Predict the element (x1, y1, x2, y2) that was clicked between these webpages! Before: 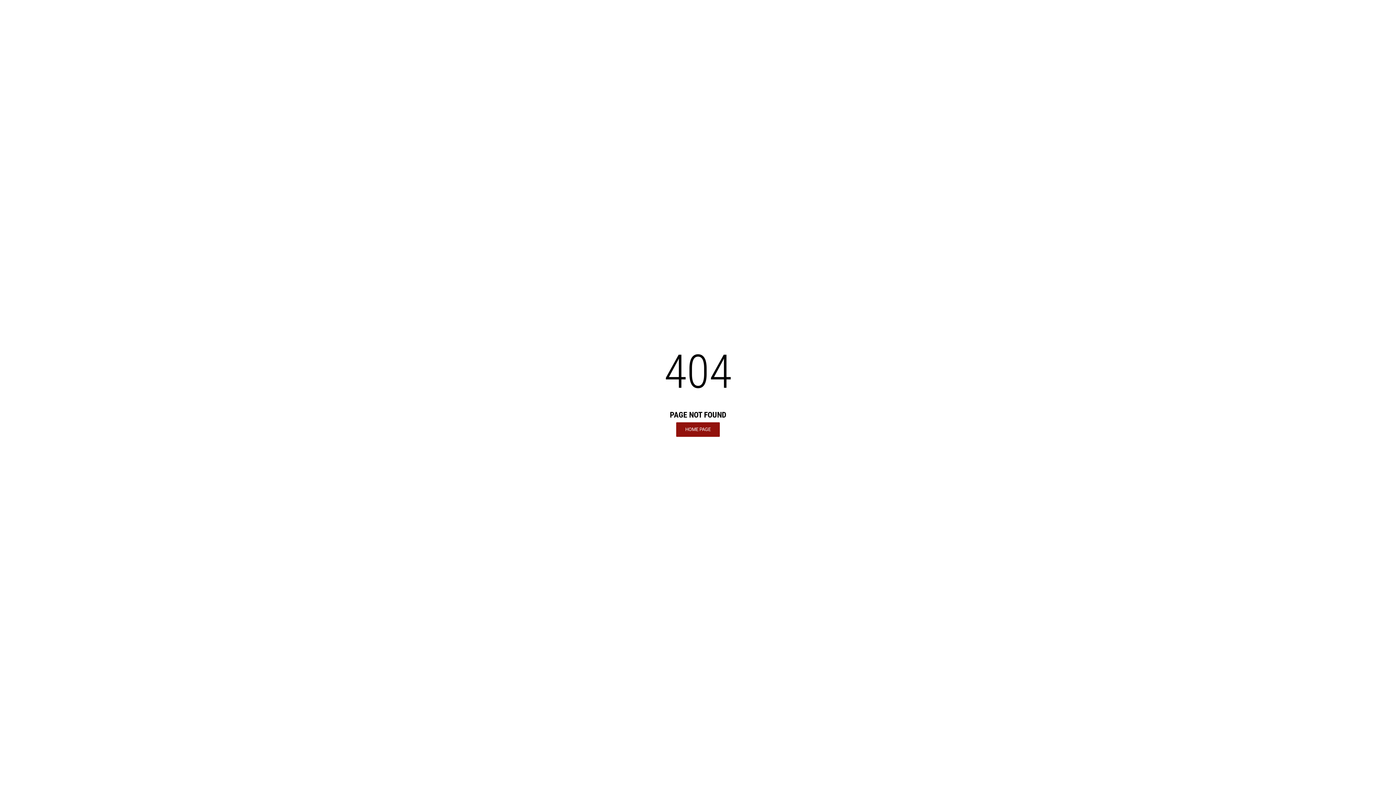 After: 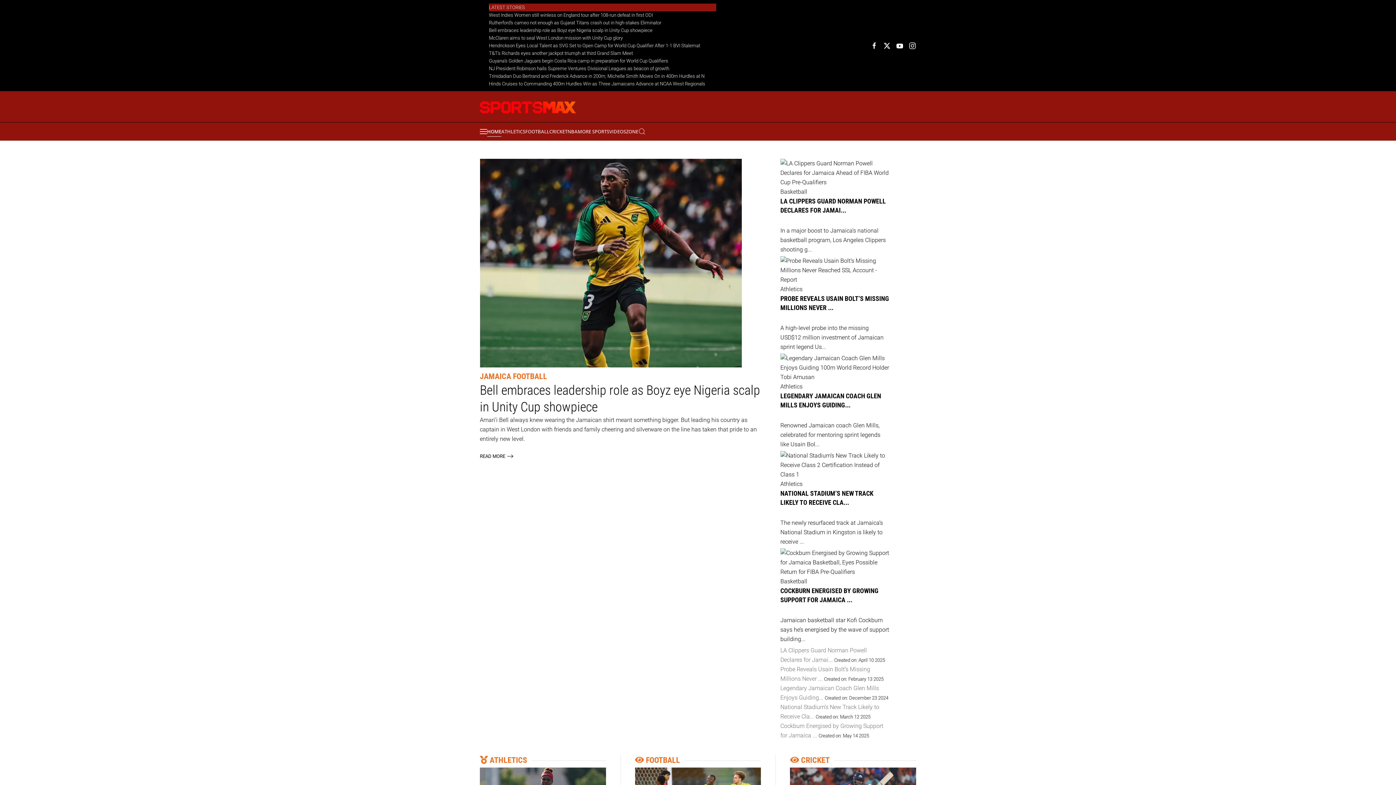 Action: label: HOME PAGE bbox: (676, 422, 720, 436)